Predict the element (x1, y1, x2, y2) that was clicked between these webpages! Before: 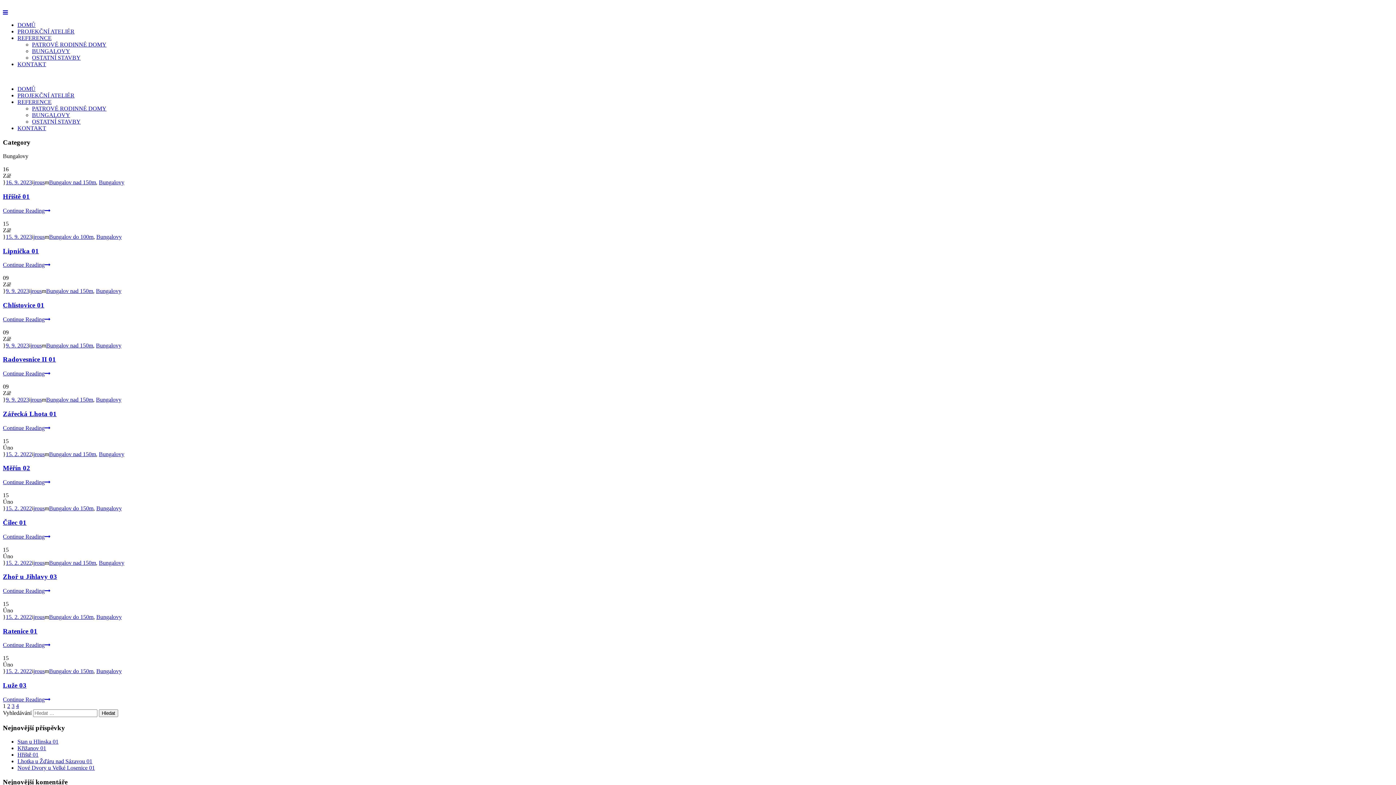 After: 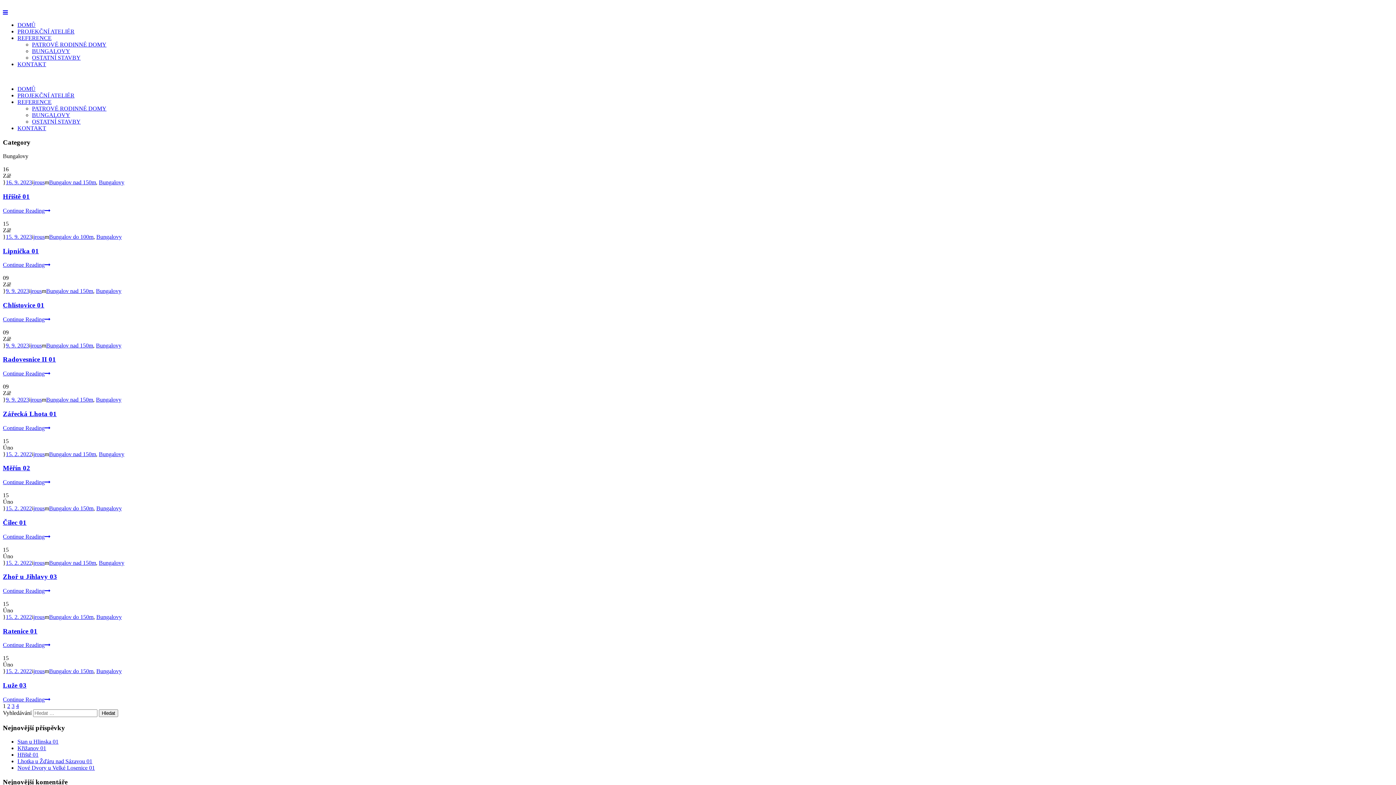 Action: label: Bungalovy bbox: (96, 505, 121, 511)